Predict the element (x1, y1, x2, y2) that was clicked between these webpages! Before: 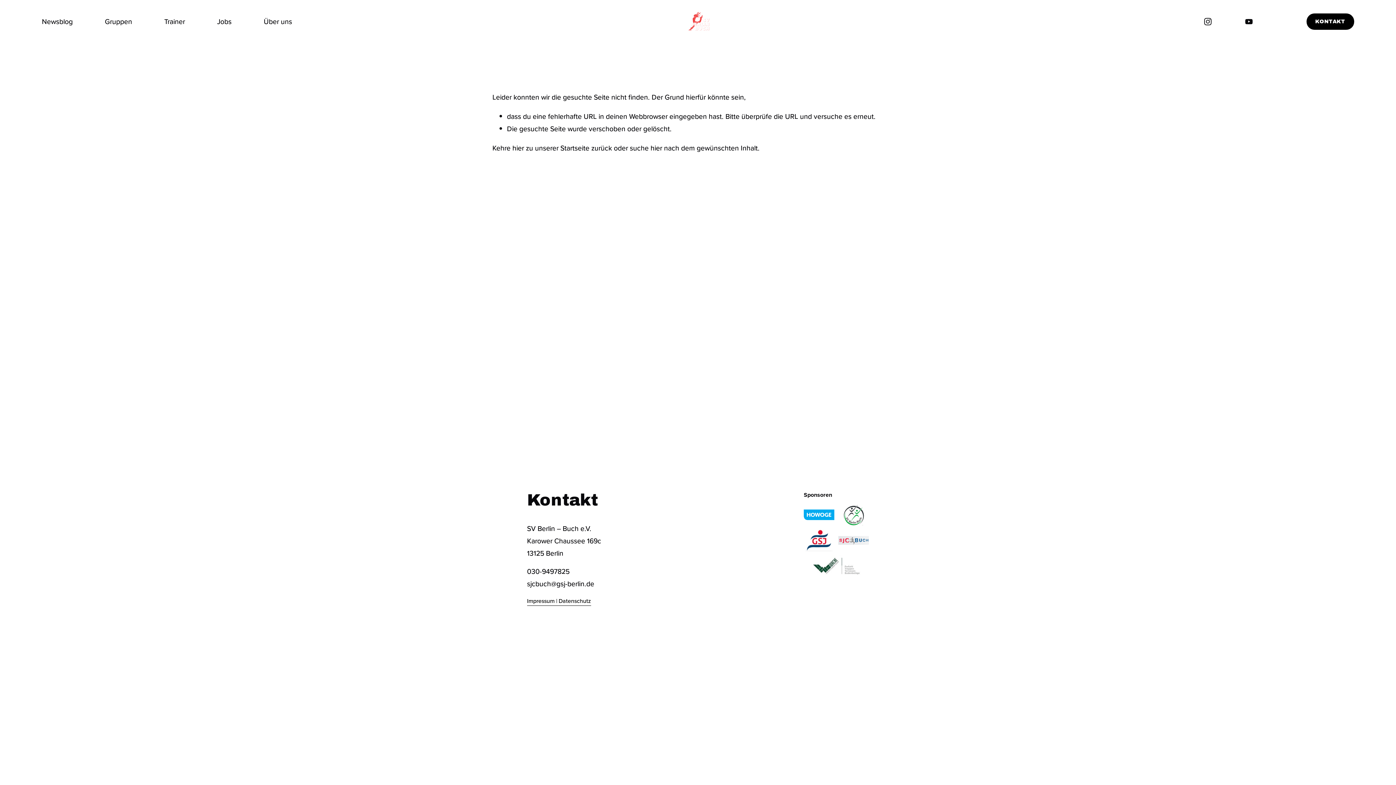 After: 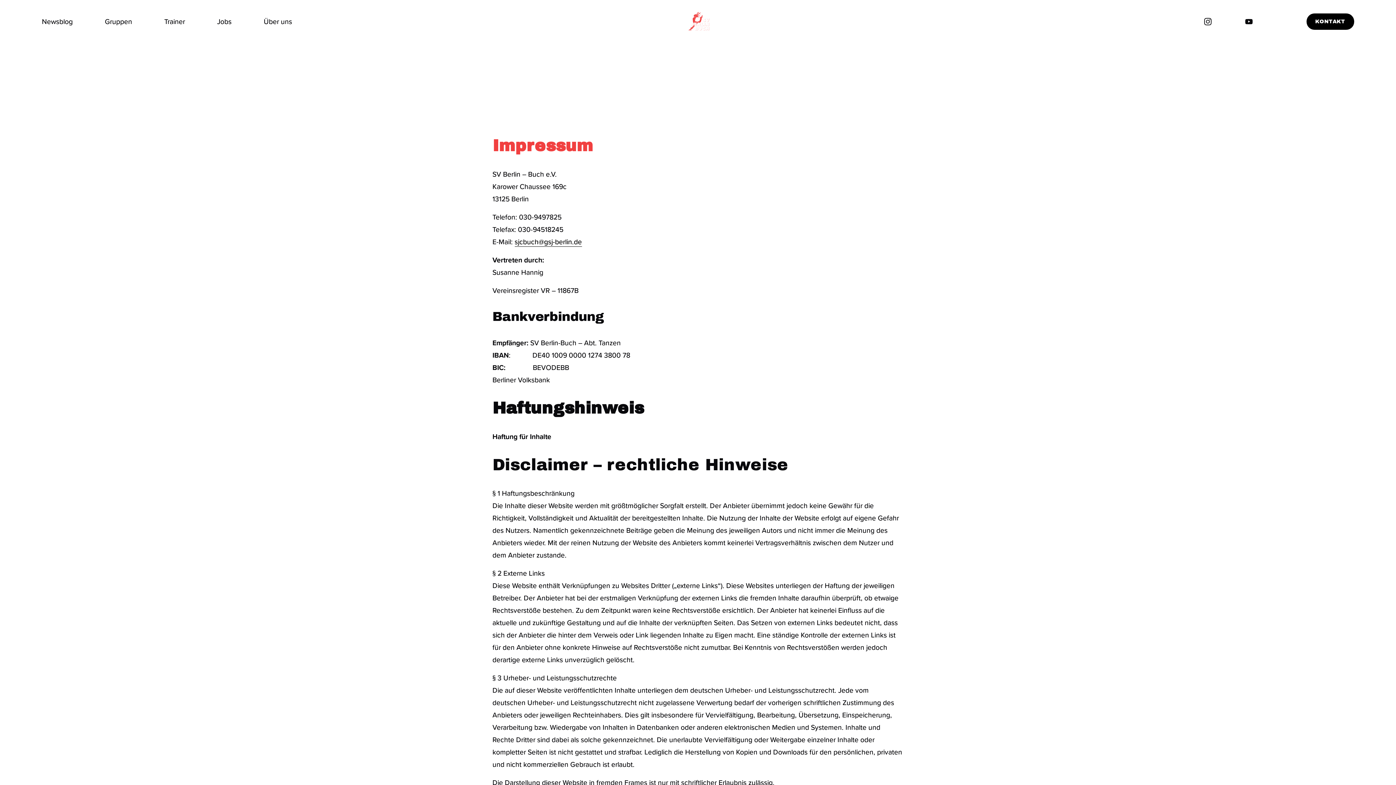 Action: bbox: (527, 595, 591, 606) label: Impressum | Datenschutz